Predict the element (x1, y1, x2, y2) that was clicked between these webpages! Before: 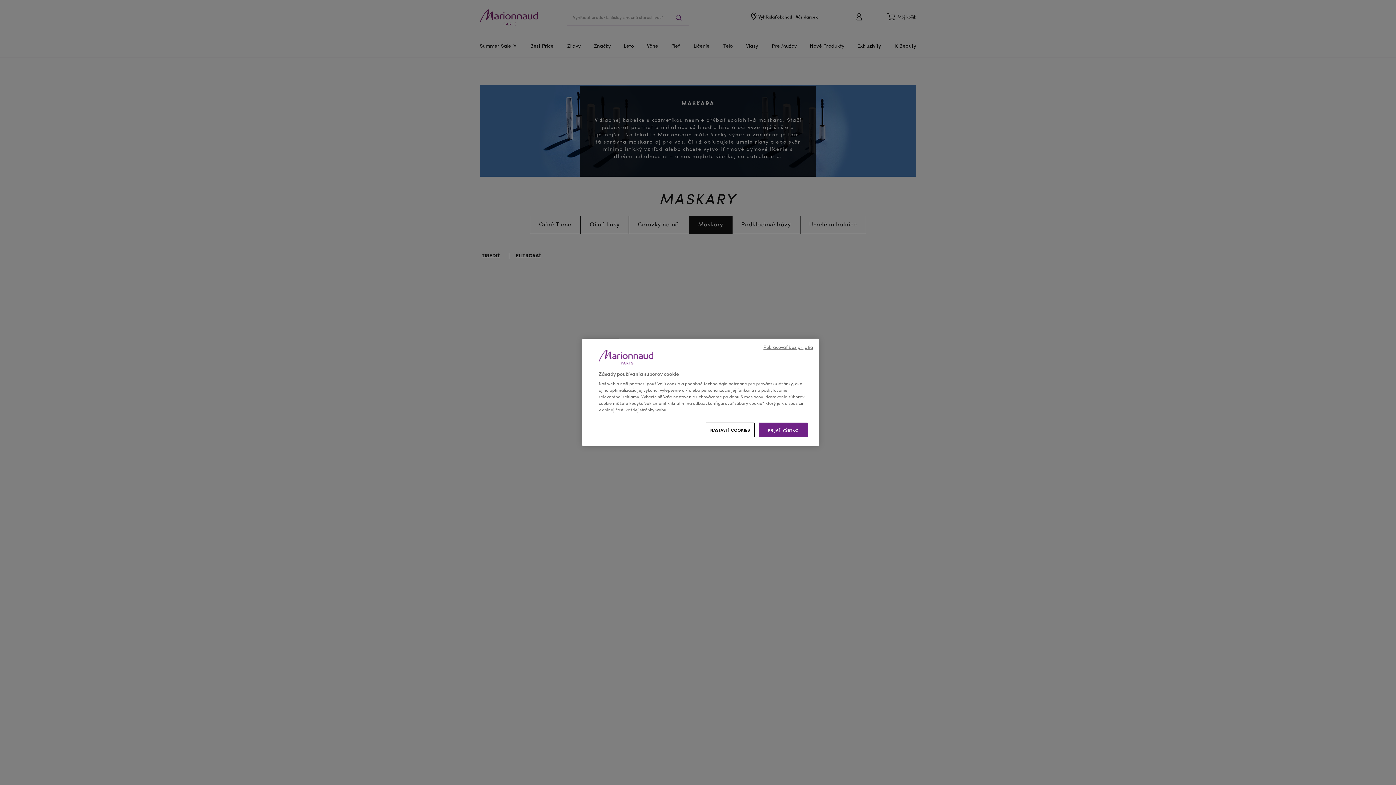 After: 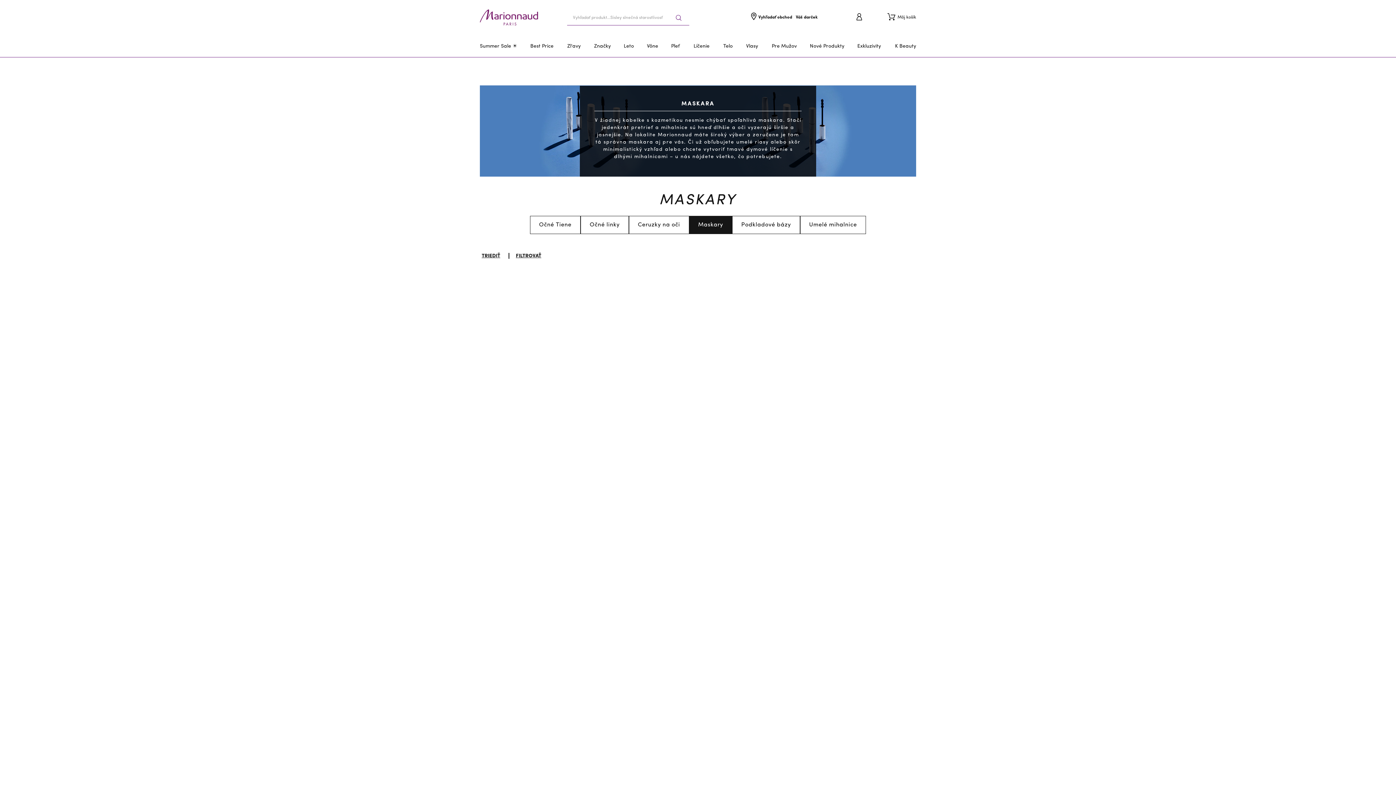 Action: label: Pokračovať bez prijatia bbox: (763, 344, 813, 351)